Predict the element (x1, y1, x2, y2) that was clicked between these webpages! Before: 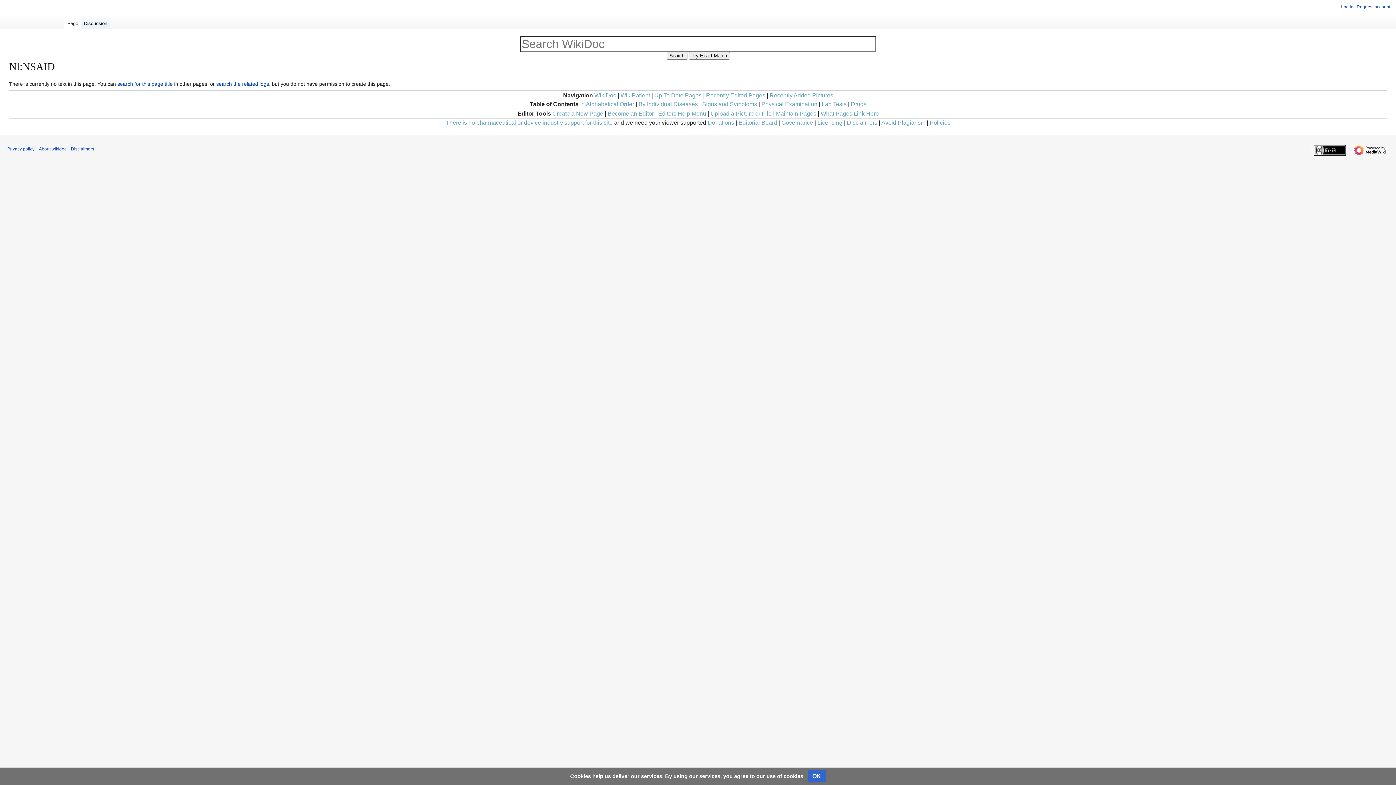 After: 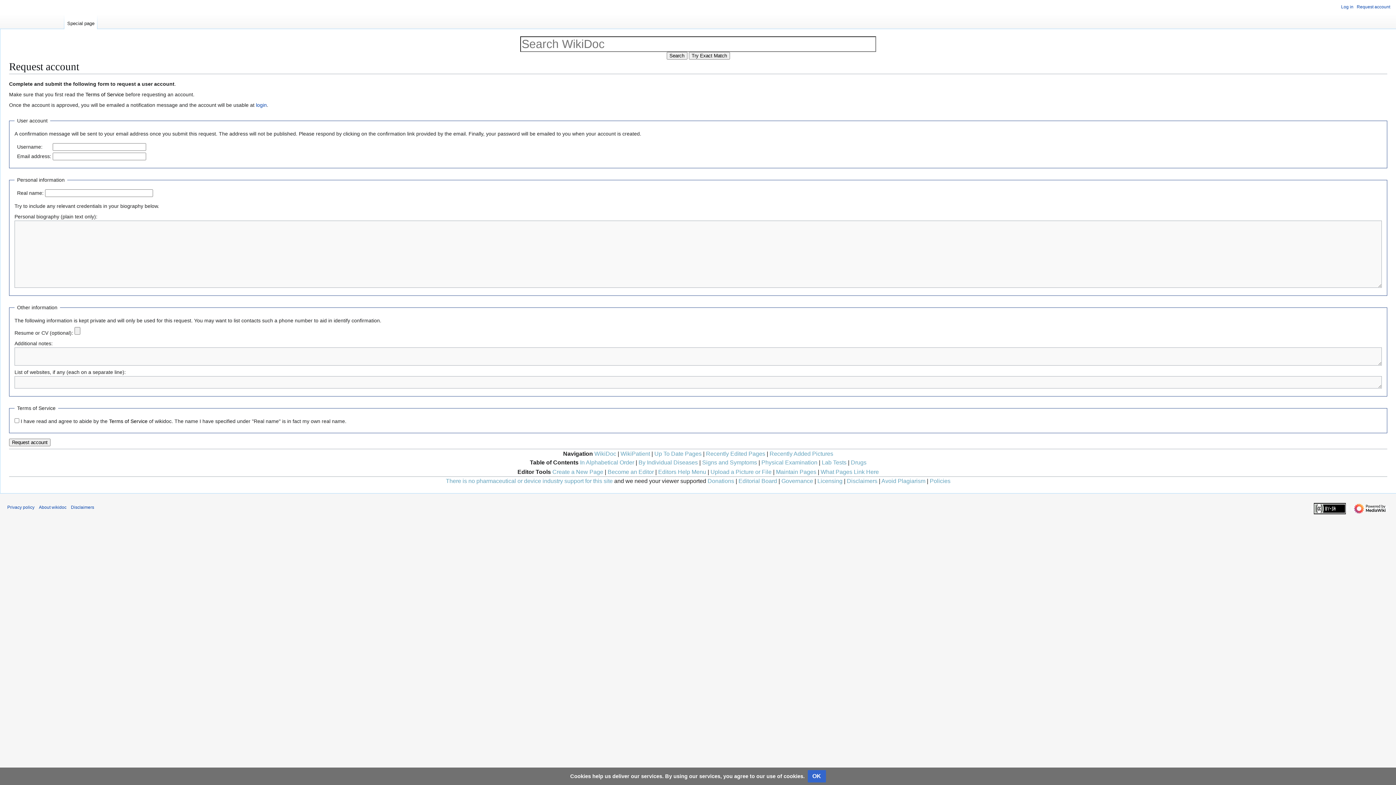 Action: bbox: (1357, 4, 1390, 9) label: Request account